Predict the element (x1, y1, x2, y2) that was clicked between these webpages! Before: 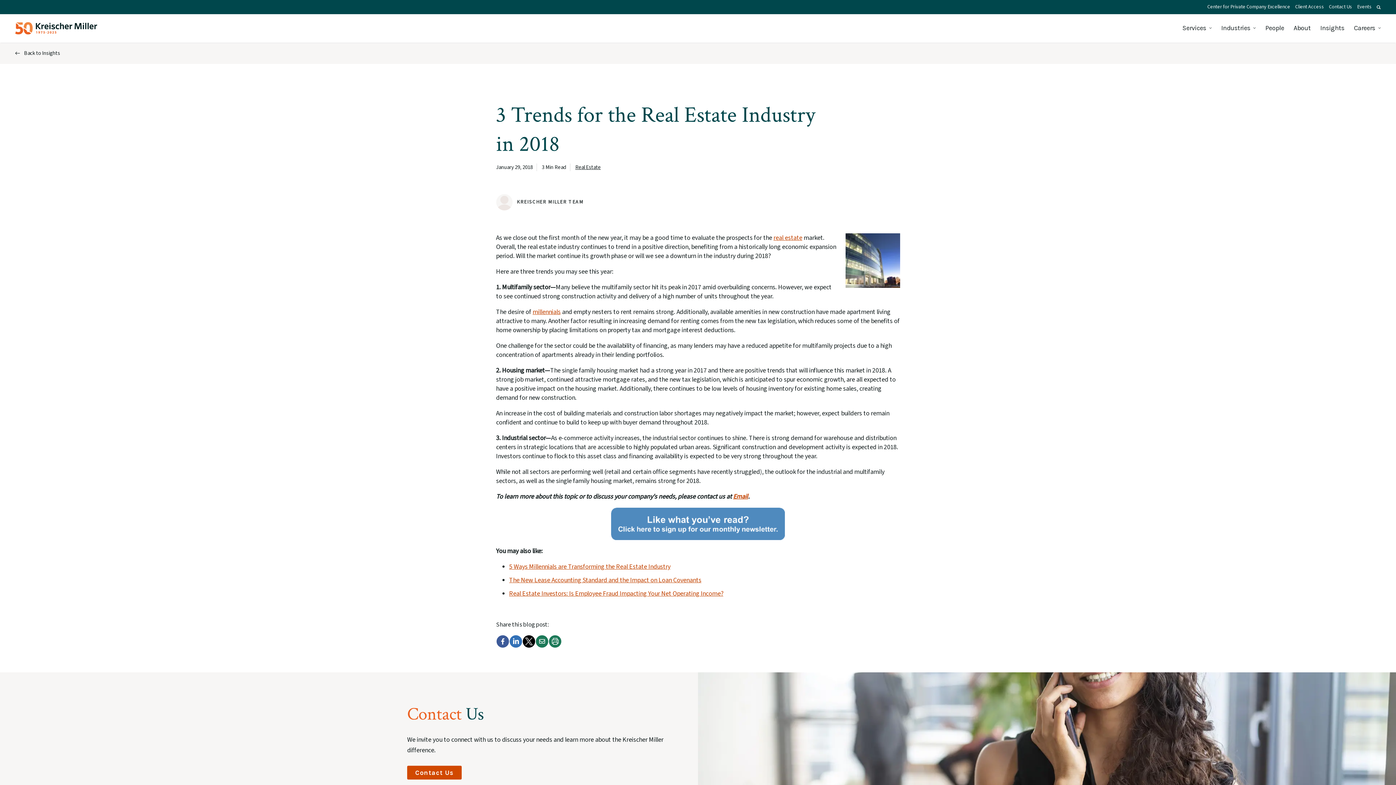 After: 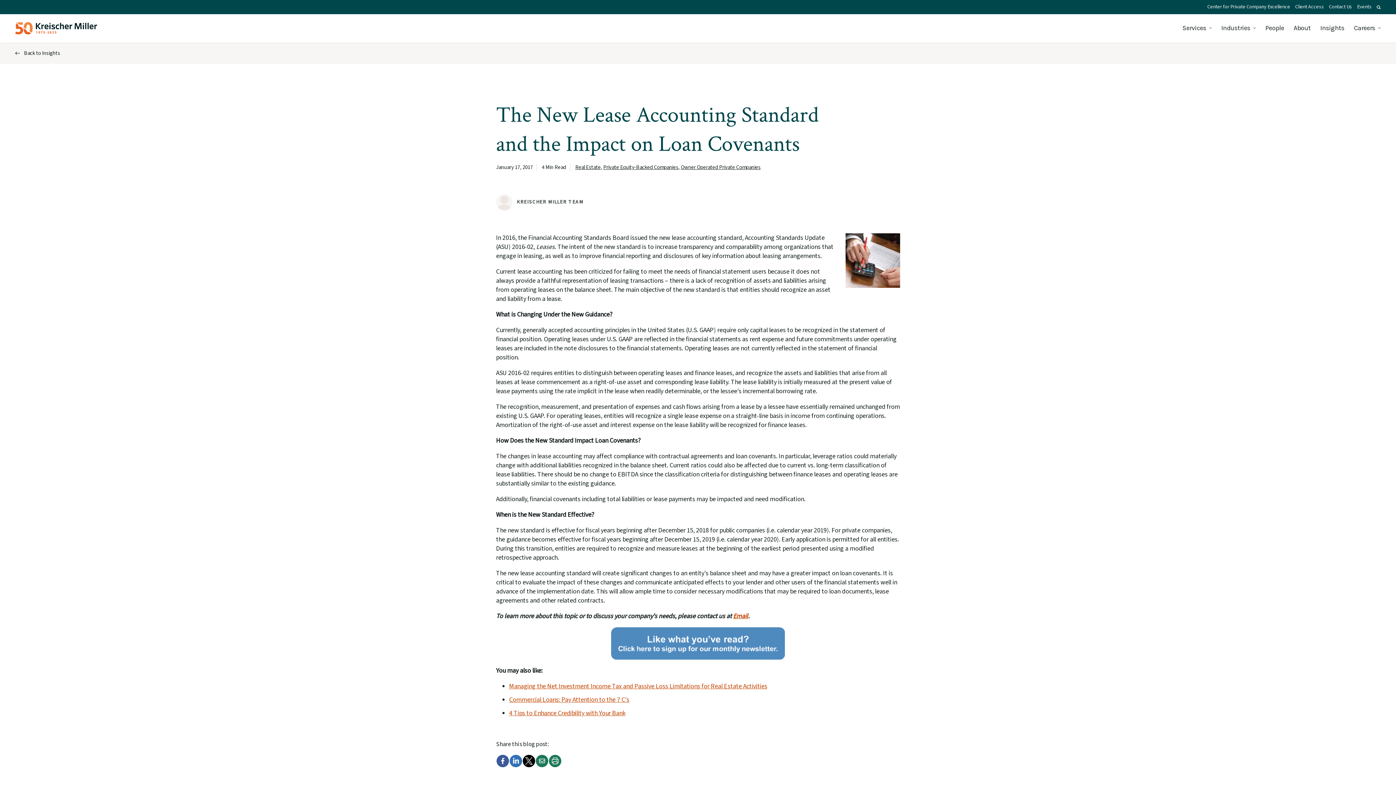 Action: bbox: (509, 576, 701, 585) label: The New Lease Accounting Standard and the Impact on Loan Covenants